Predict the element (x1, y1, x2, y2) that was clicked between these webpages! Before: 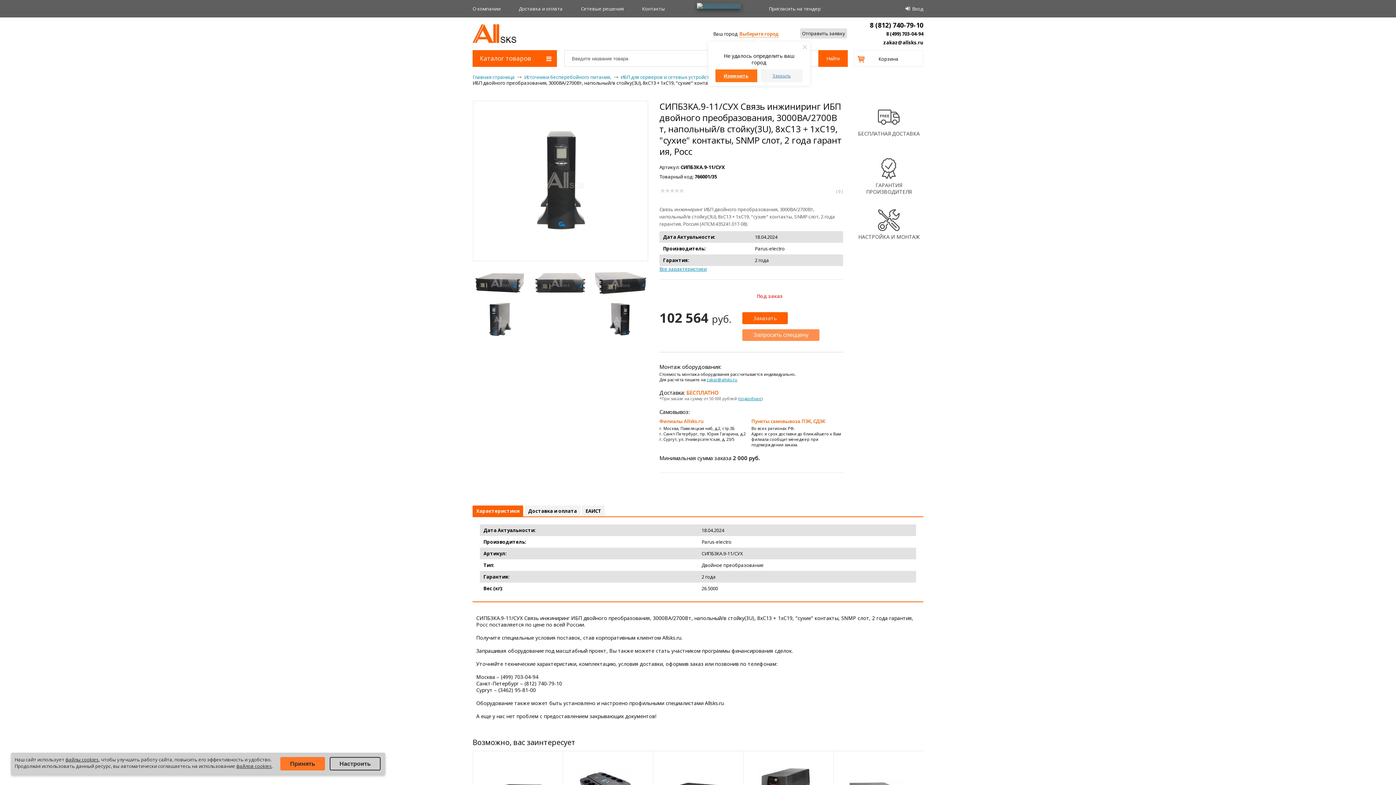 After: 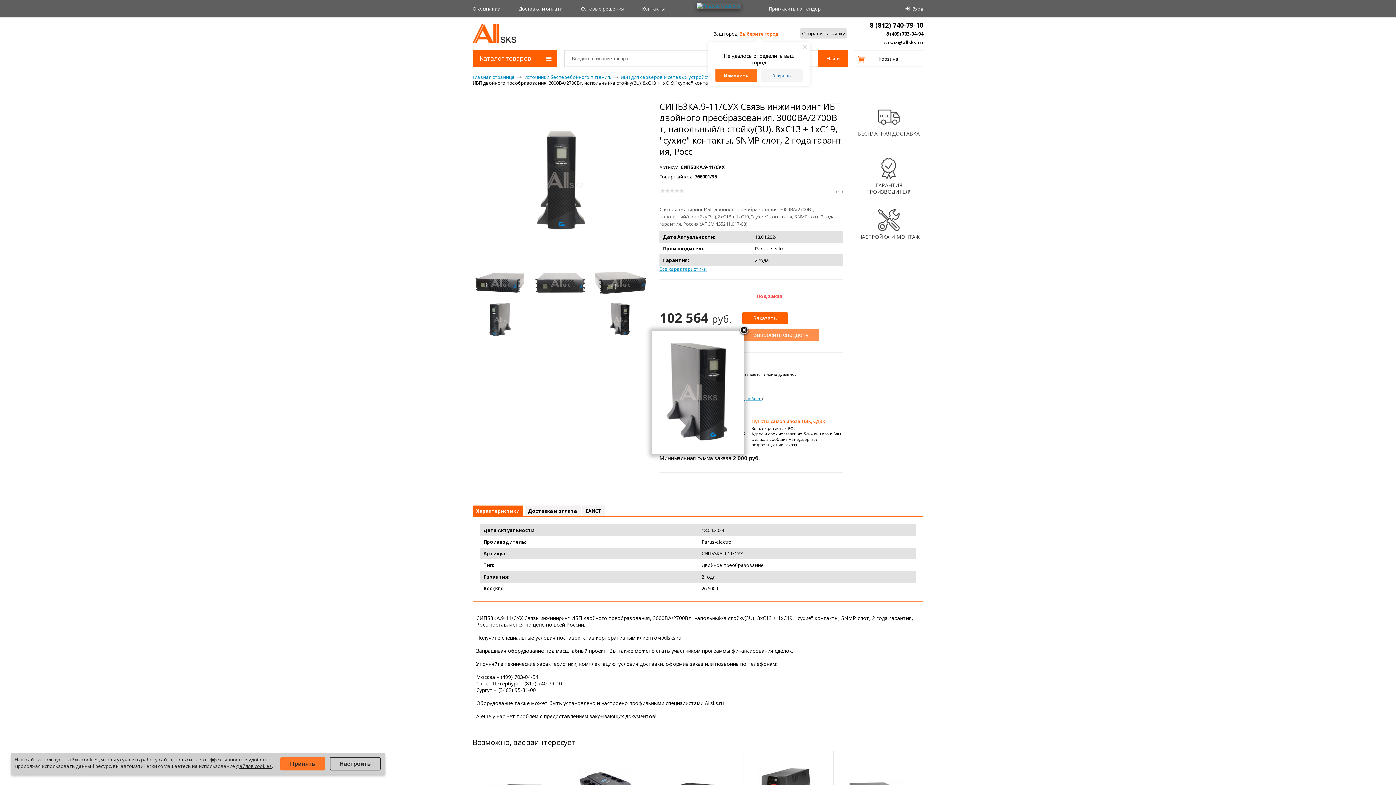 Action: bbox: (593, 301, 647, 337)